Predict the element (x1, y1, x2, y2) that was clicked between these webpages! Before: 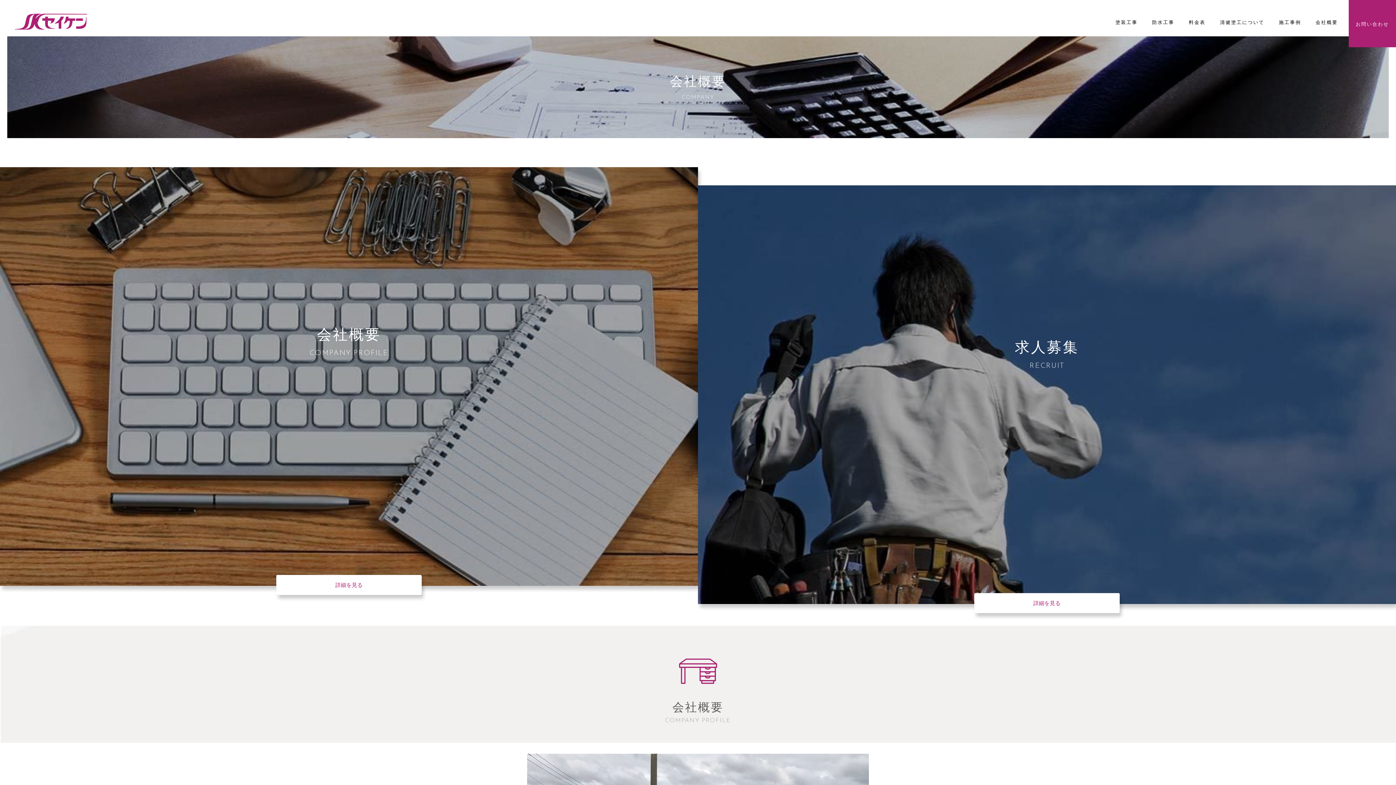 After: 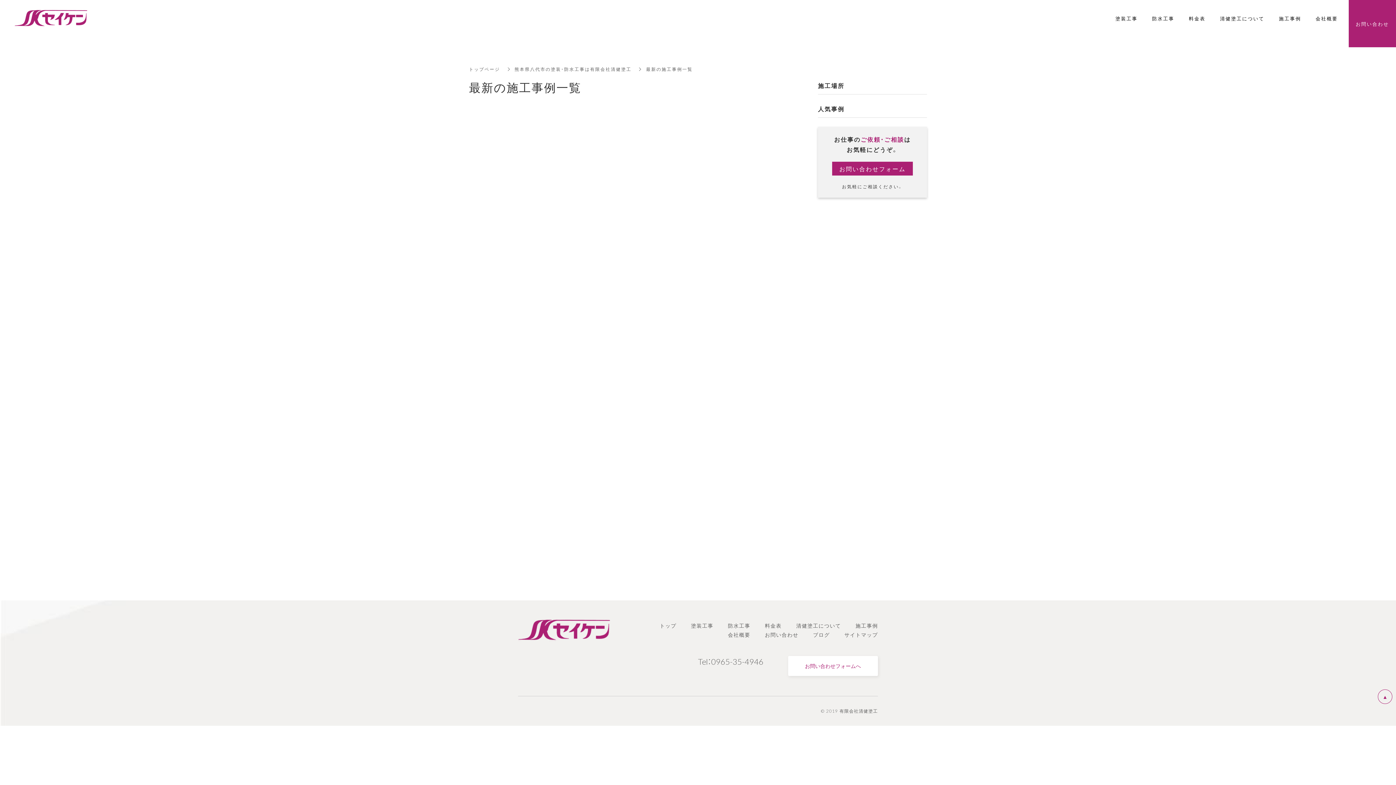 Action: bbox: (1275, 11, 1305, 32) label: 施工事例